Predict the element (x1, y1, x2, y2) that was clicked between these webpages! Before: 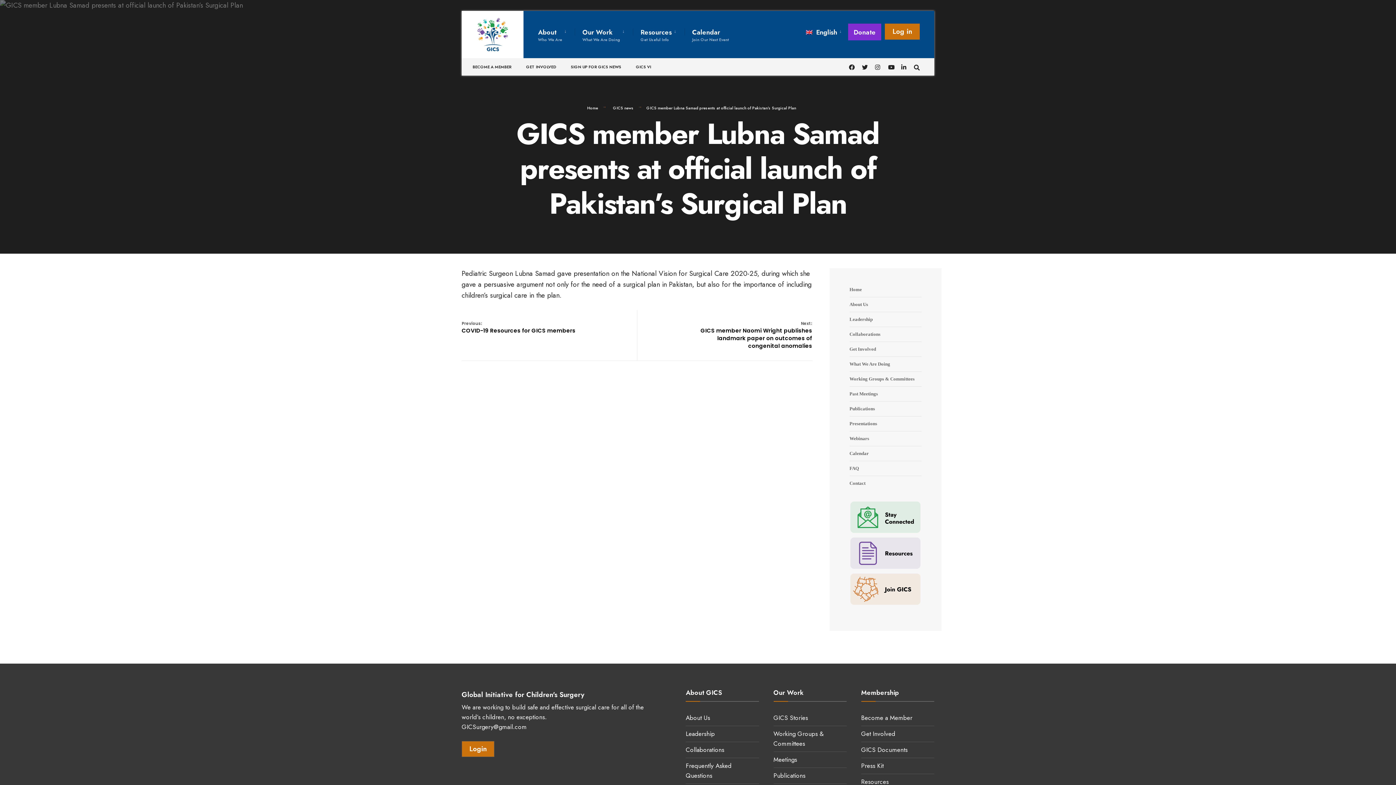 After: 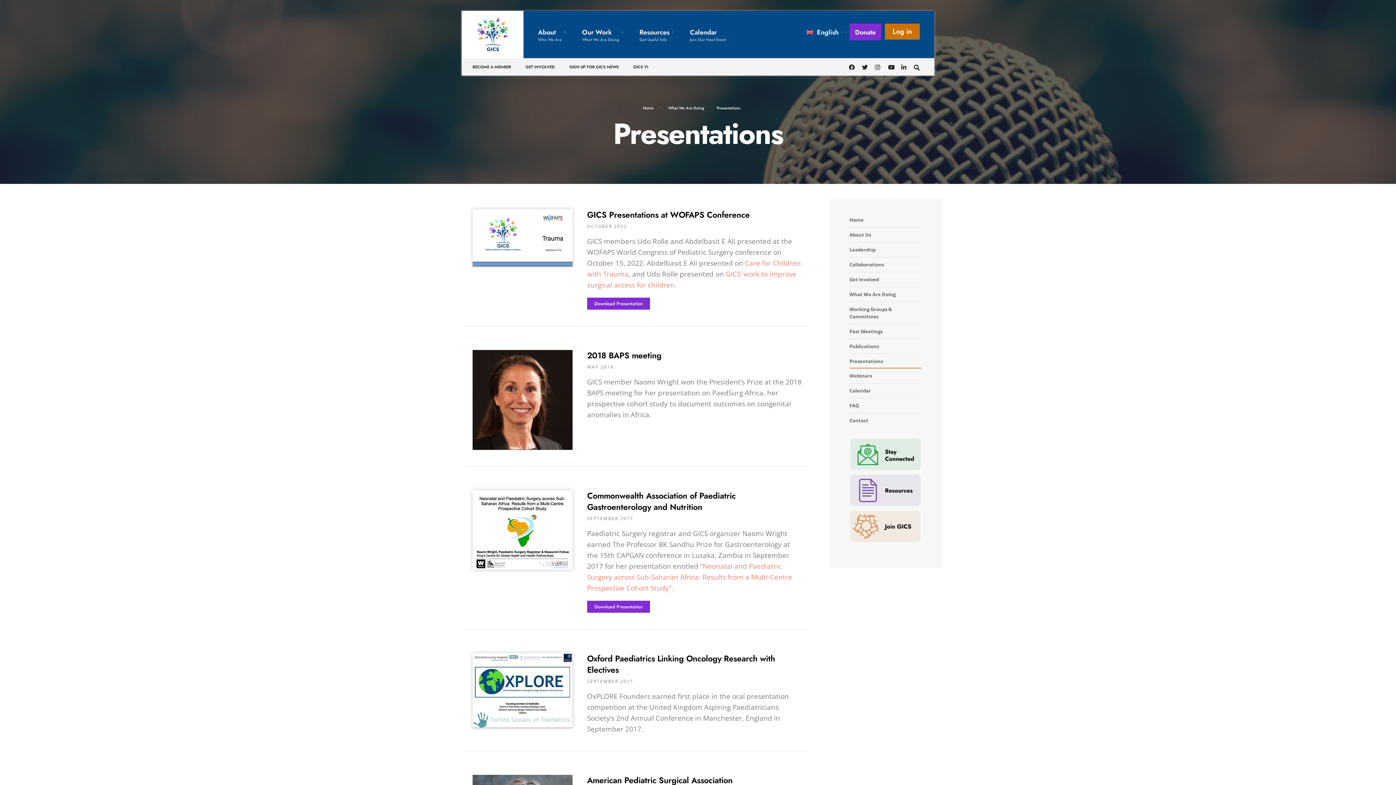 Action: label: Presentations bbox: (849, 416, 921, 431)